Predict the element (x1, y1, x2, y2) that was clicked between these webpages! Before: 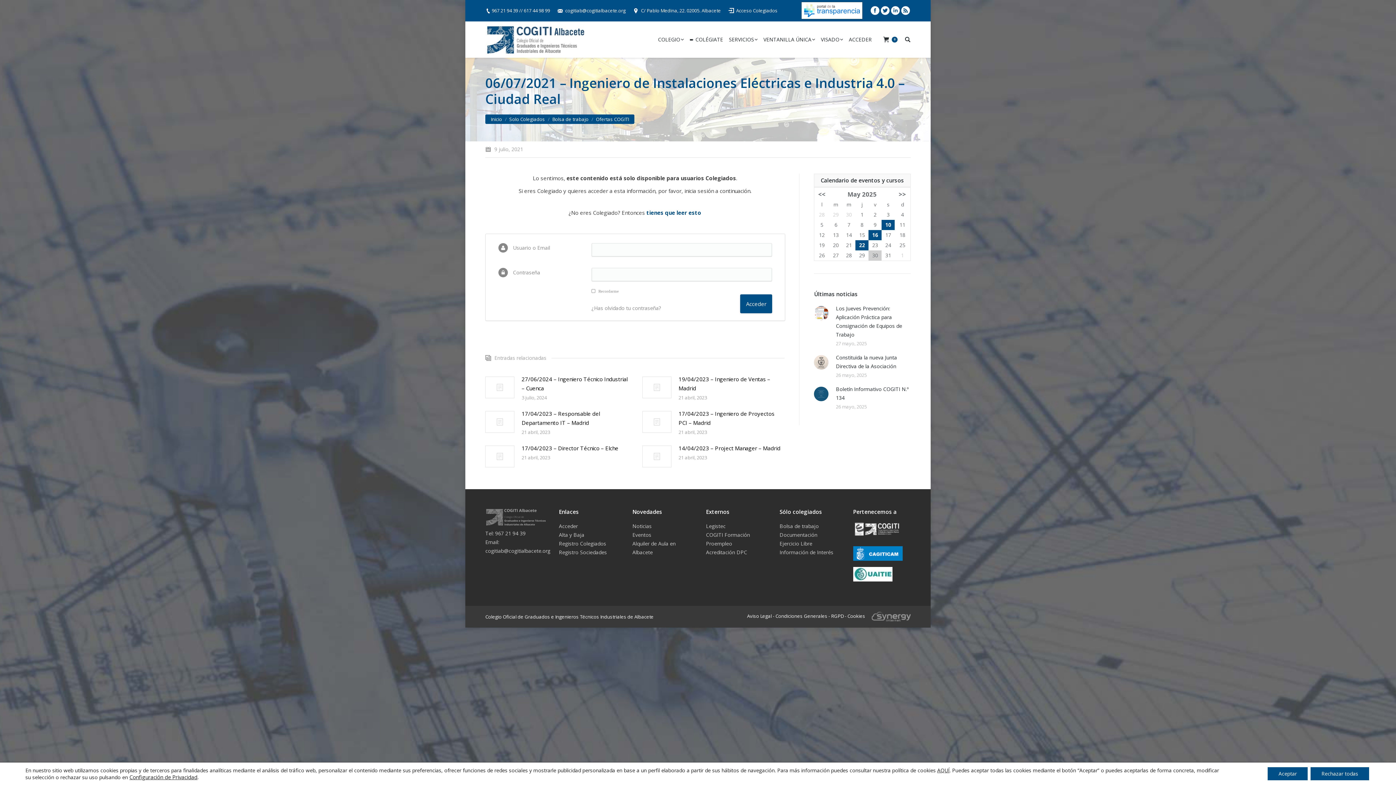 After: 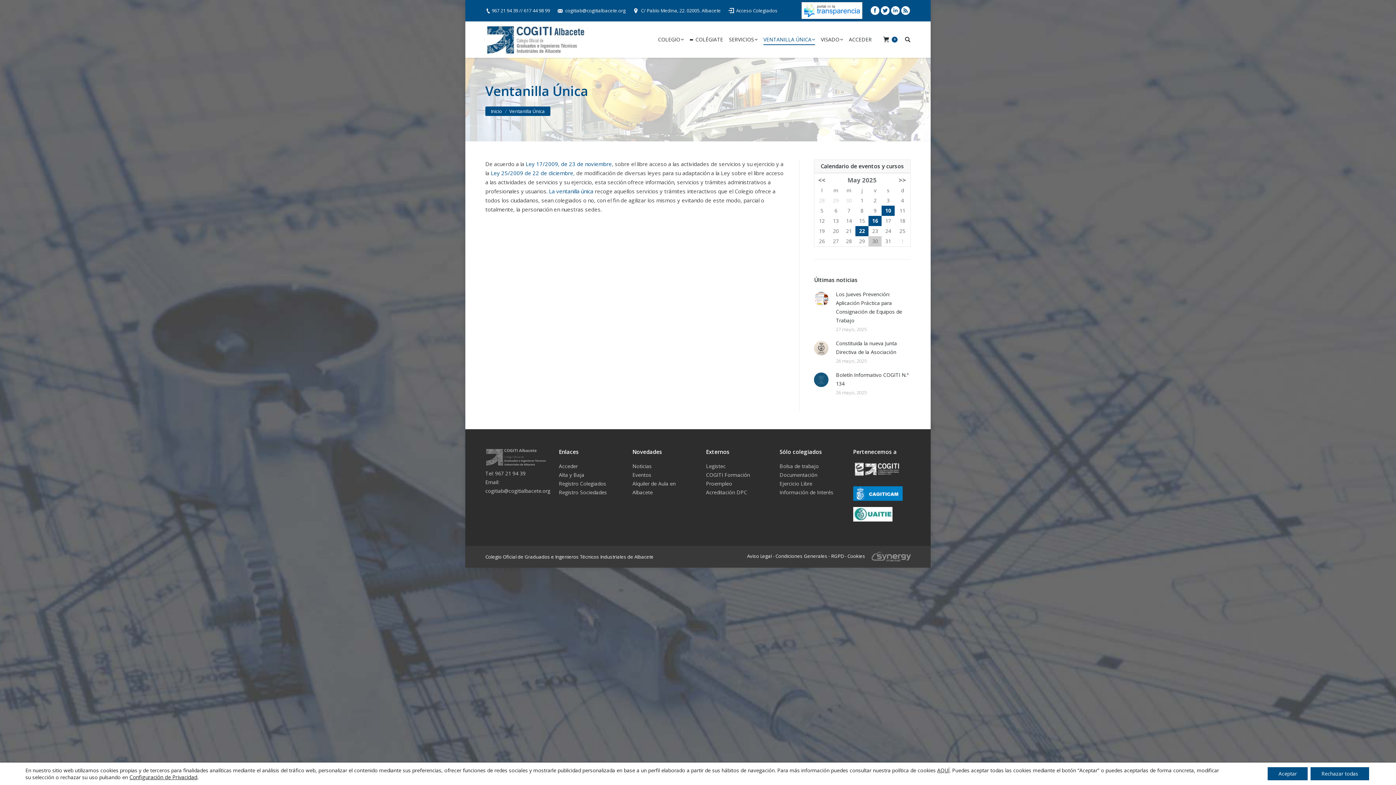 Action: label: VENTANILLA ÚNICA bbox: (761, 28, 817, 51)